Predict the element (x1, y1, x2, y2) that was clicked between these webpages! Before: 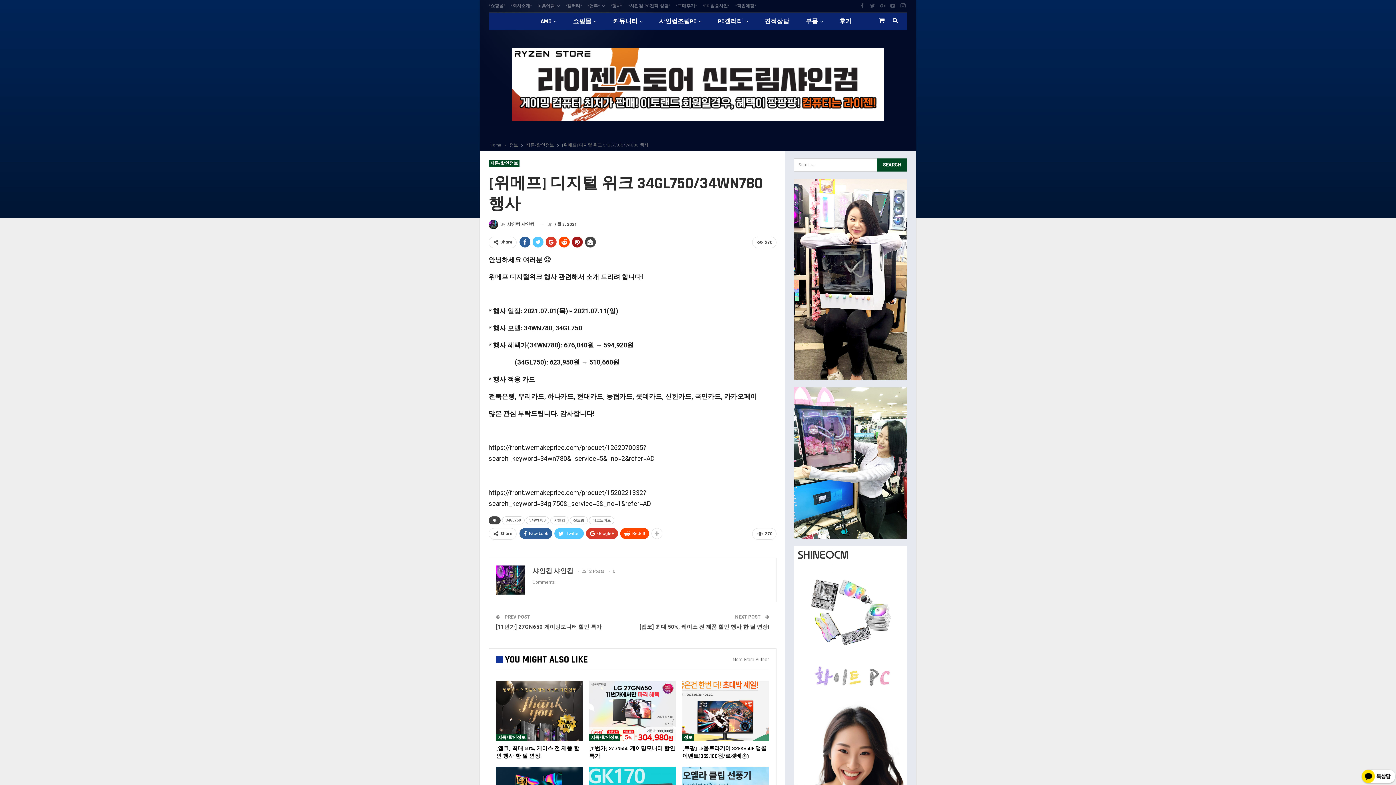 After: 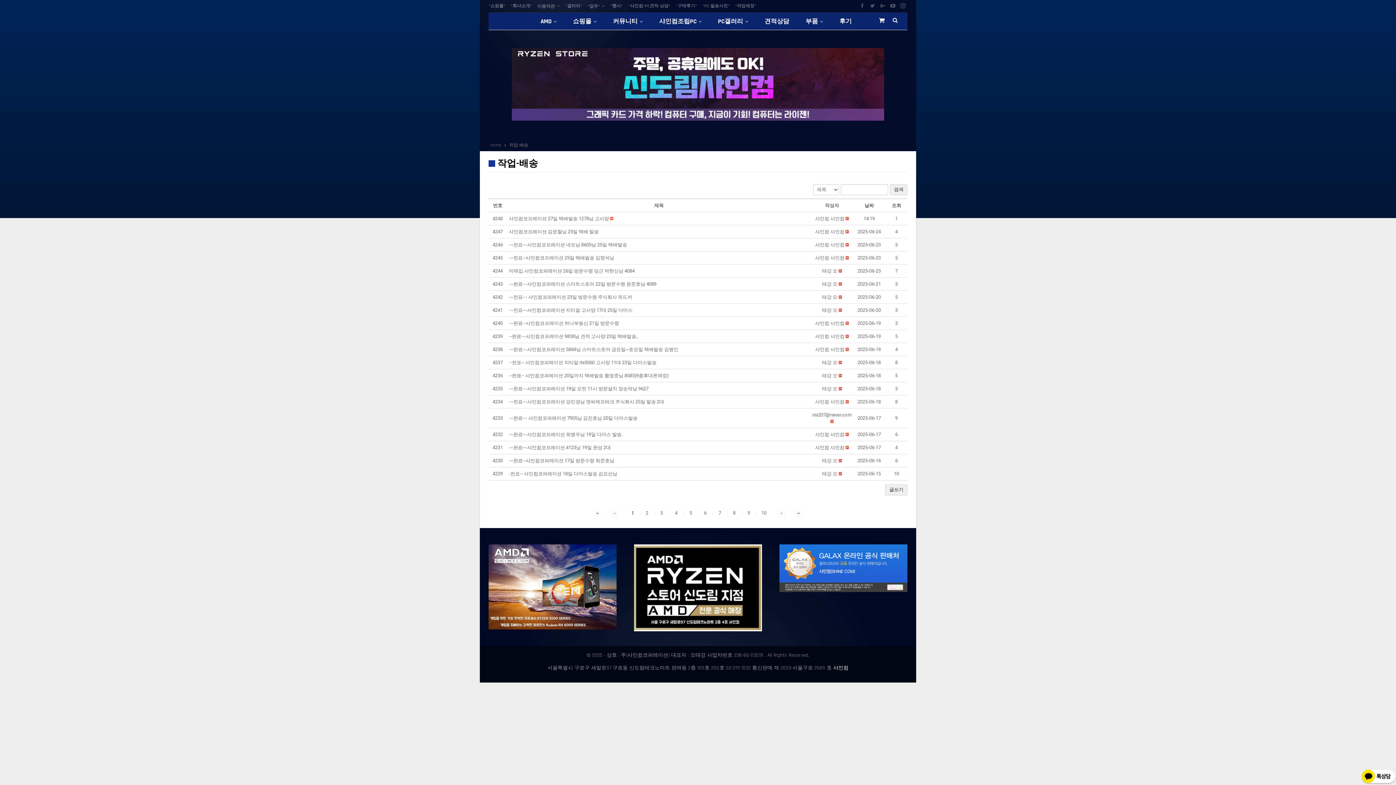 Action: bbox: (735, 3, 756, 8) label: *작업예정*